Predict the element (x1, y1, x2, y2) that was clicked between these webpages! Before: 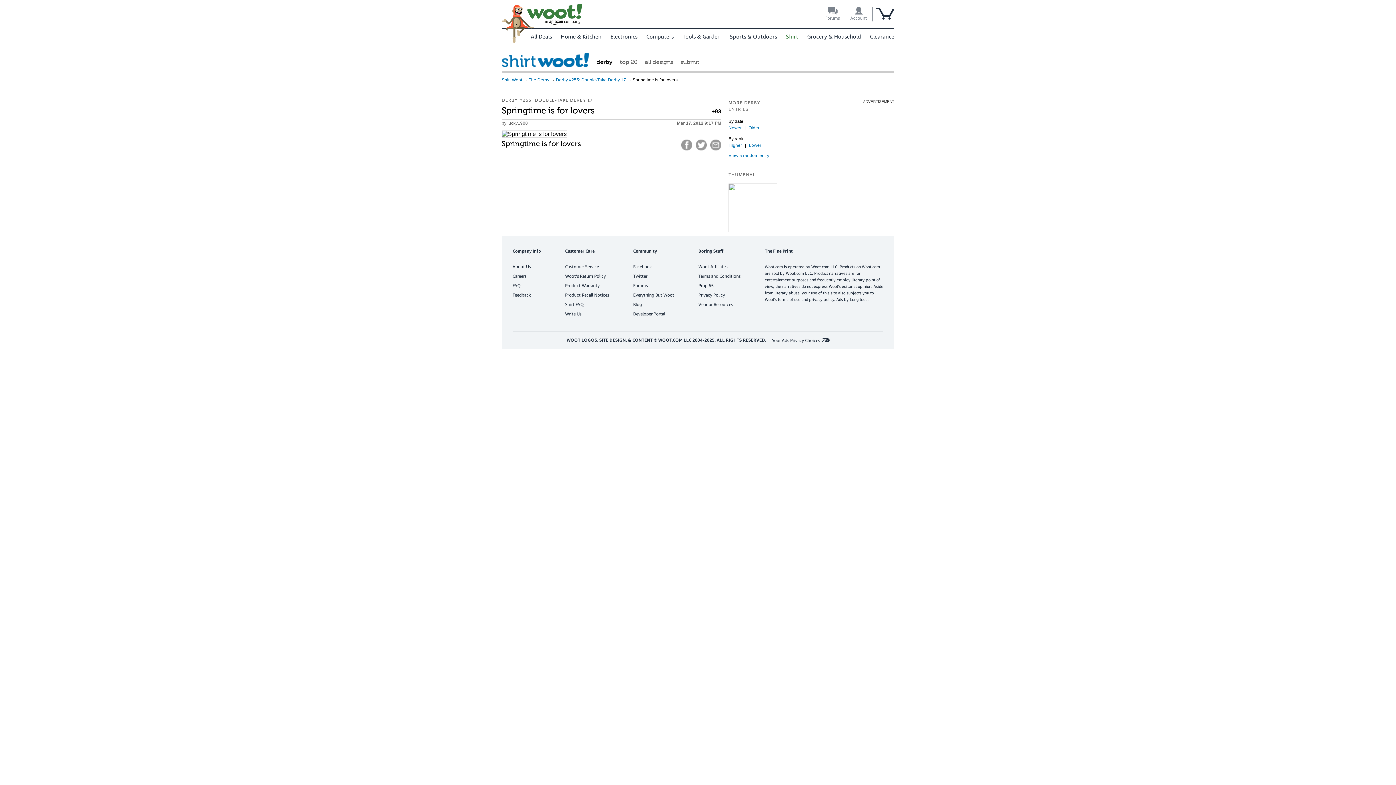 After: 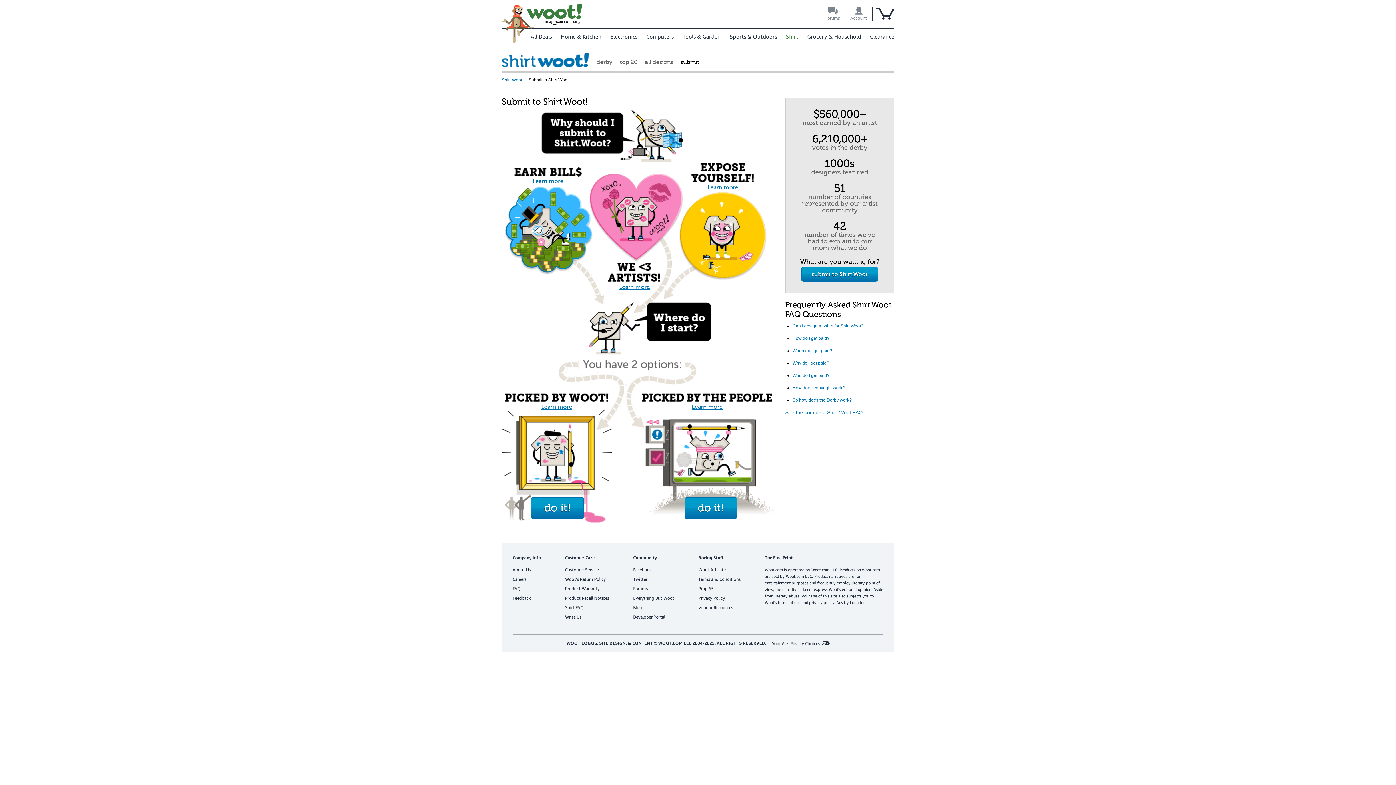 Action: bbox: (680, 58, 699, 65) label: submit